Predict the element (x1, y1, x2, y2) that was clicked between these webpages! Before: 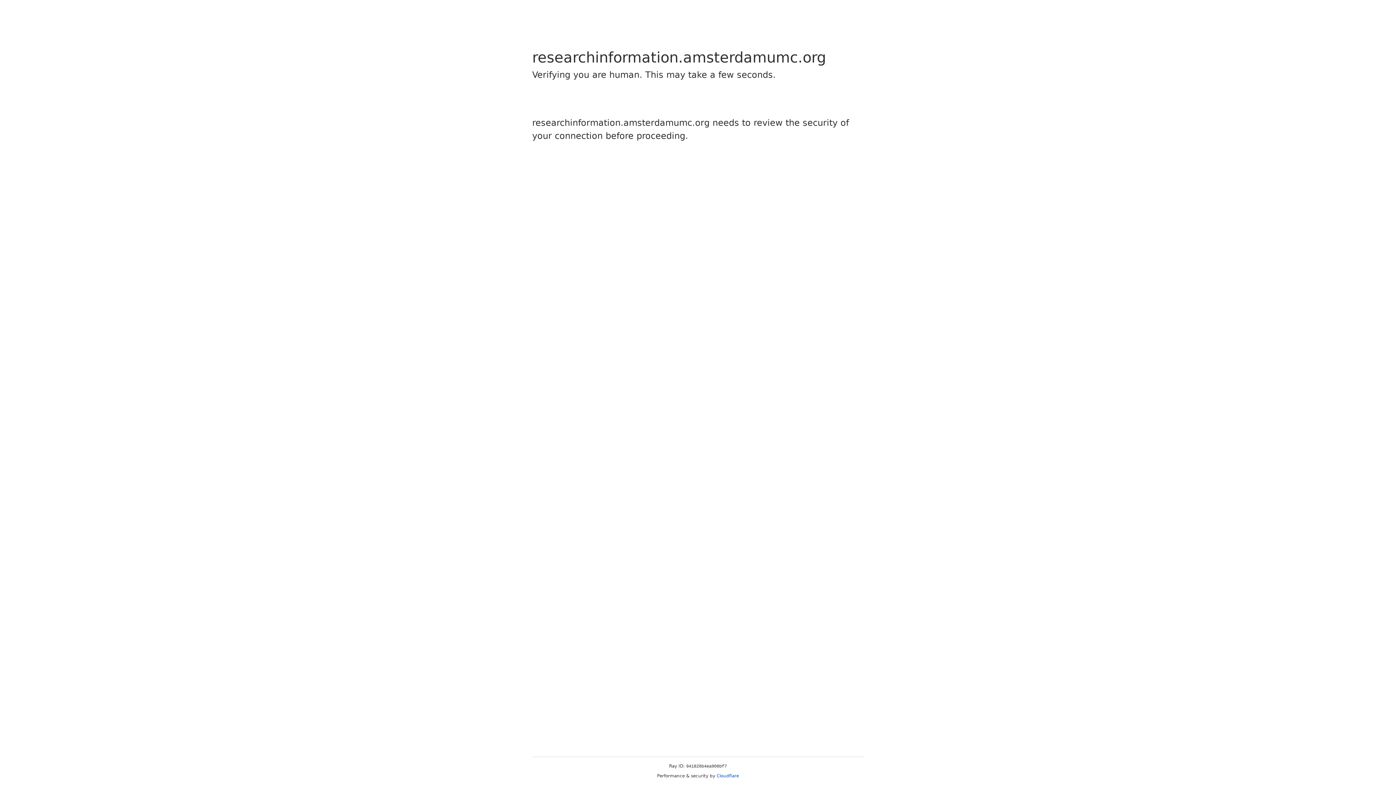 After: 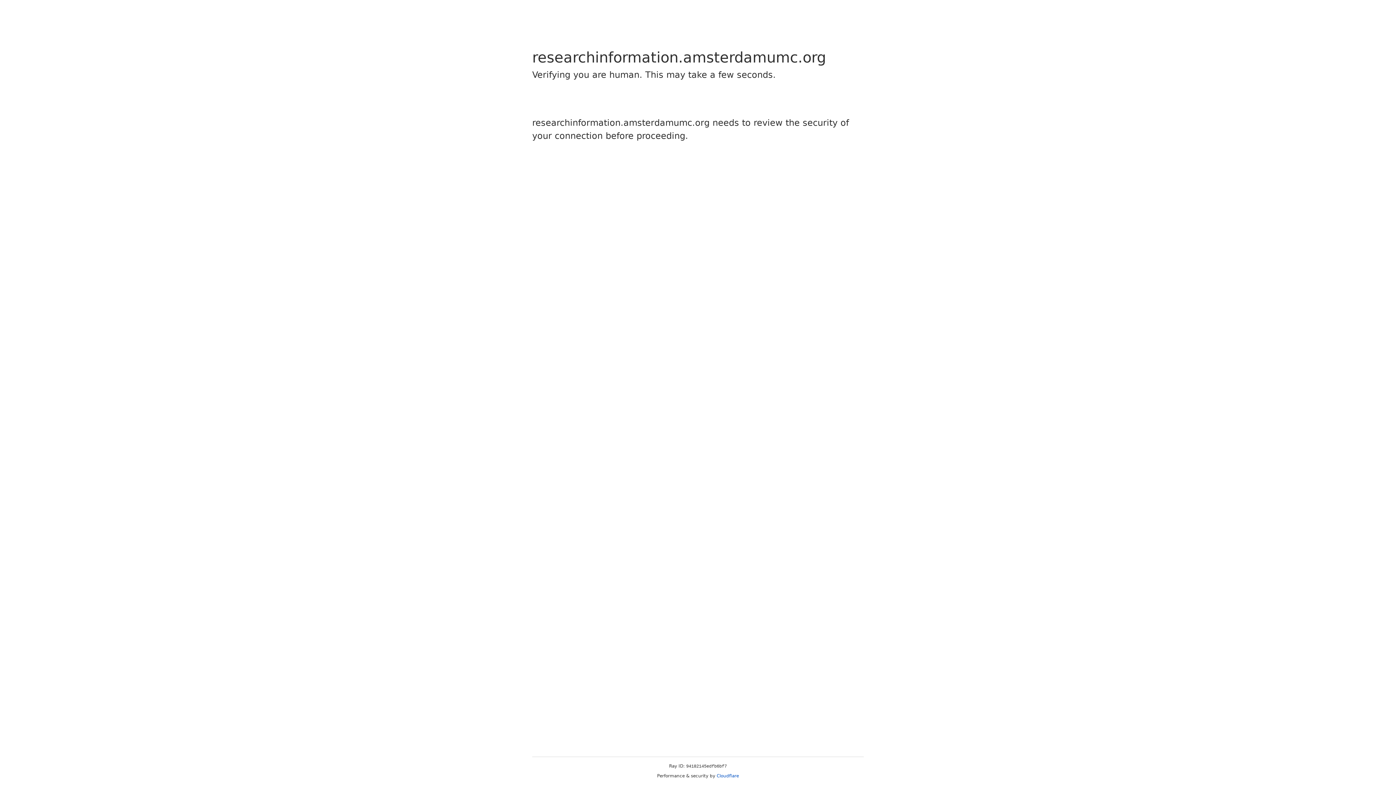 Action: bbox: (716, 773, 739, 778) label: Cloudflare